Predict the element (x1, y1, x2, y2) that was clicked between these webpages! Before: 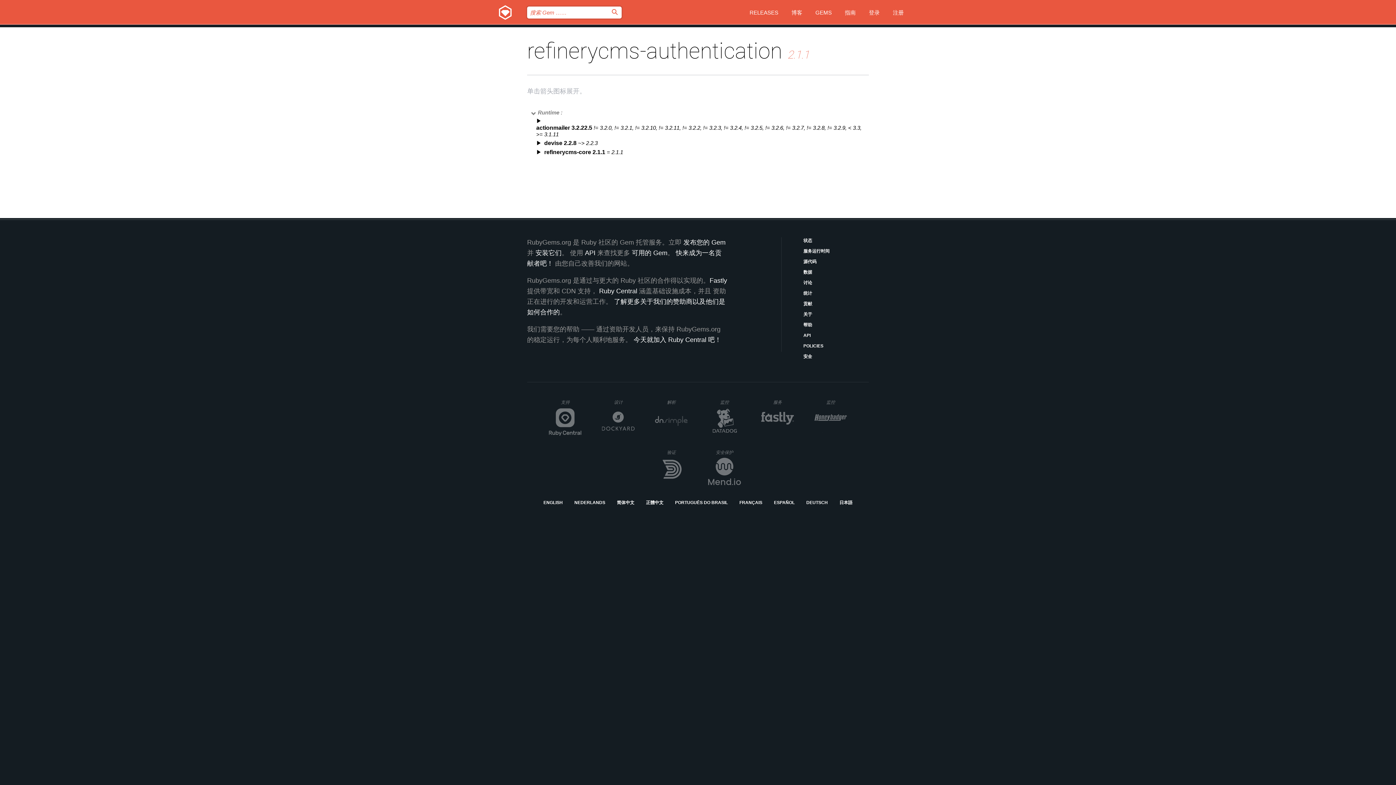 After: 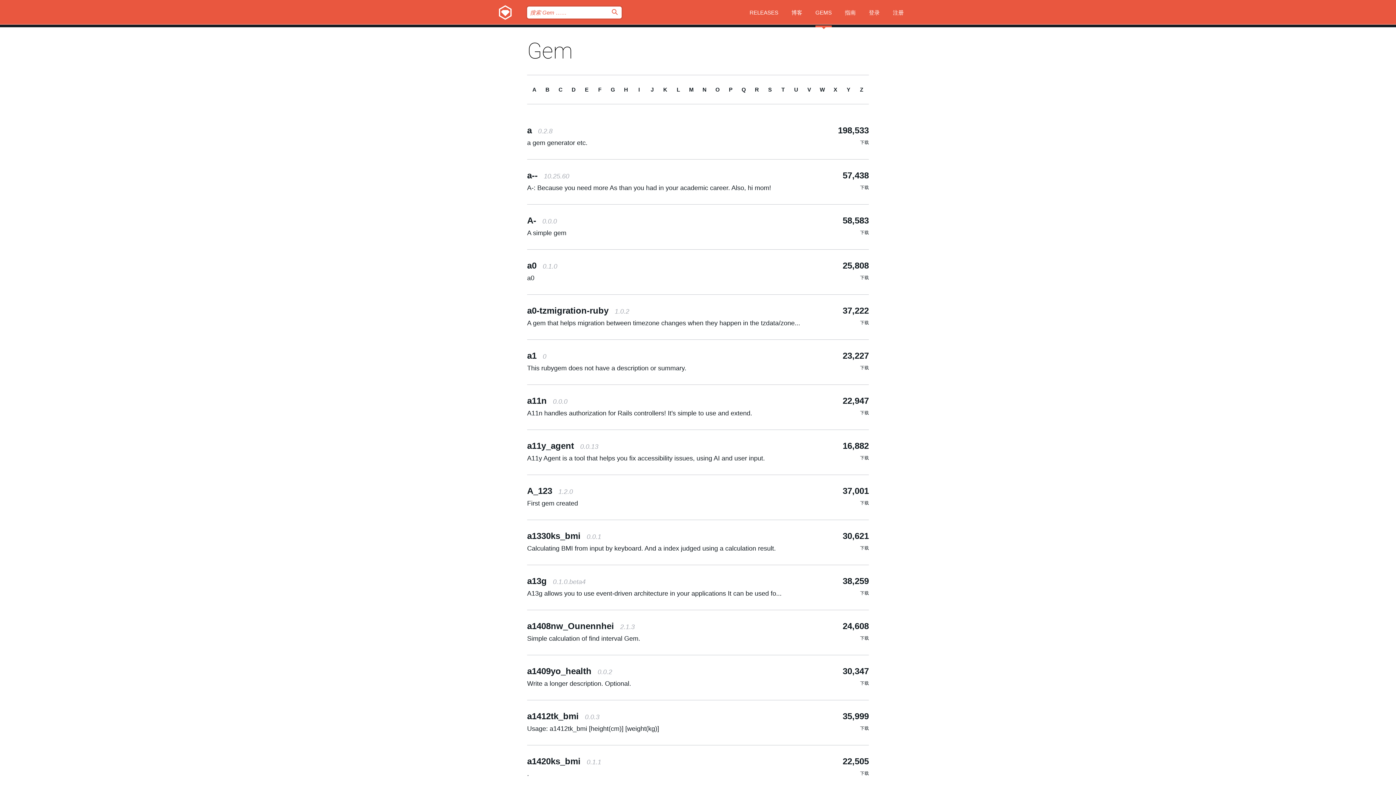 Action: bbox: (815, 0, 832, 27) label: GEMS